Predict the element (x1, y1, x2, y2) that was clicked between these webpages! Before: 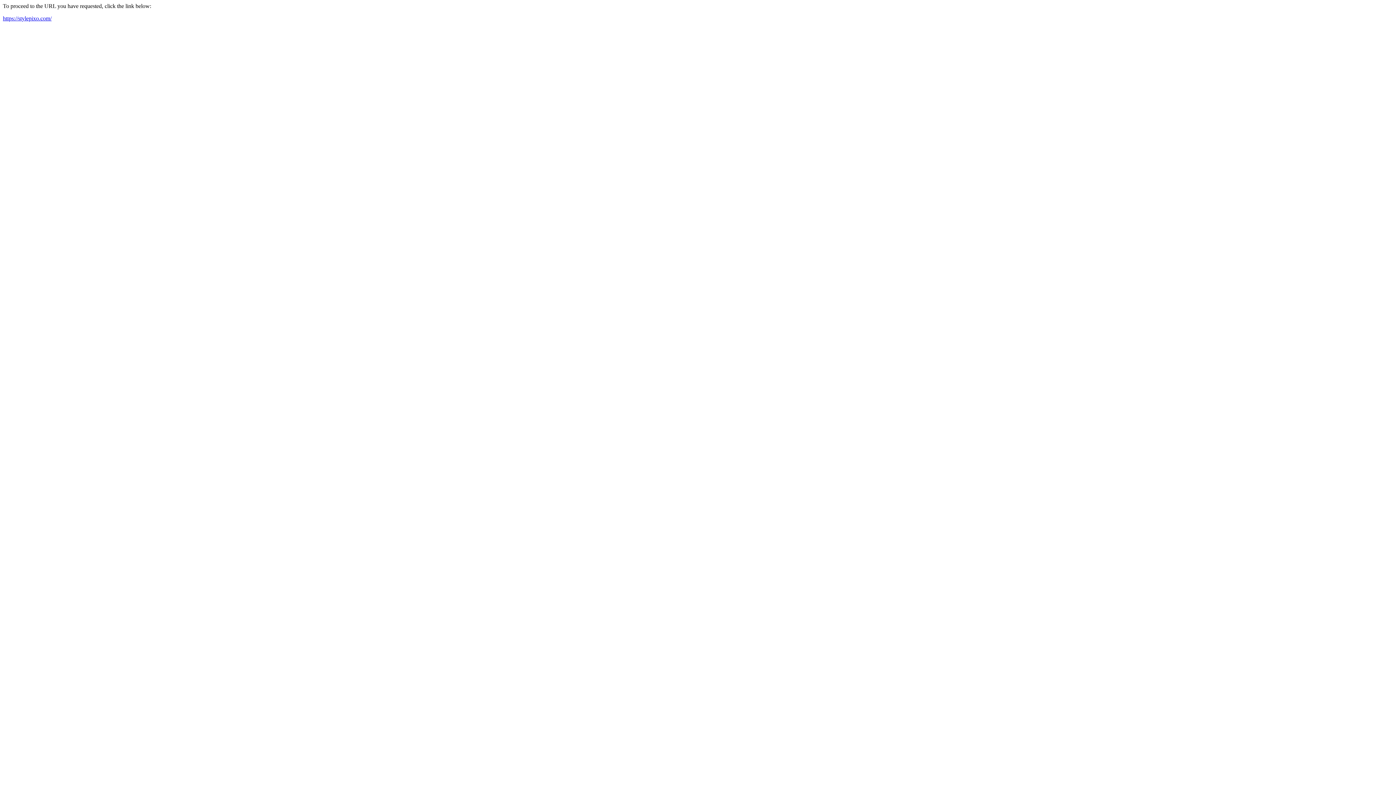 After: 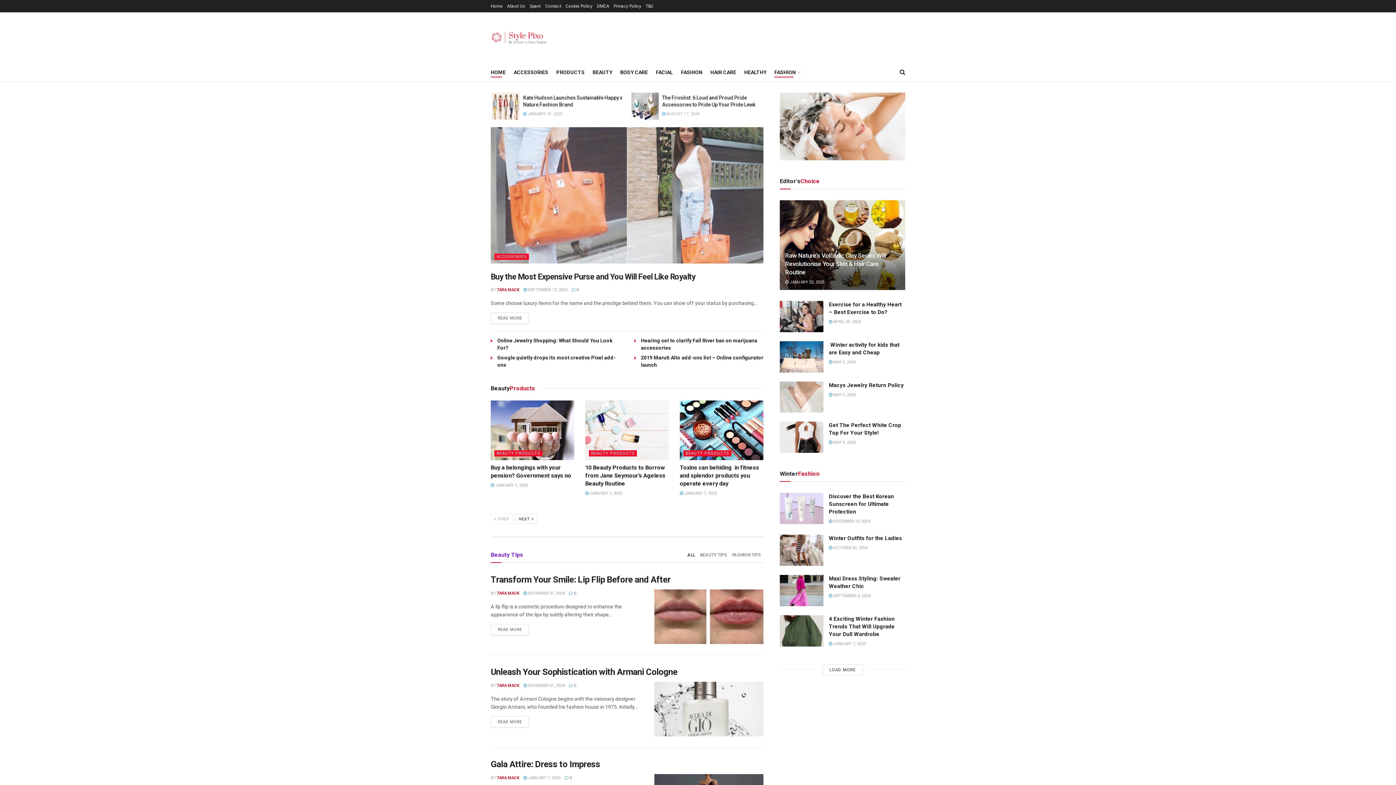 Action: label: https://stylepixo.com/ bbox: (2, 15, 51, 21)